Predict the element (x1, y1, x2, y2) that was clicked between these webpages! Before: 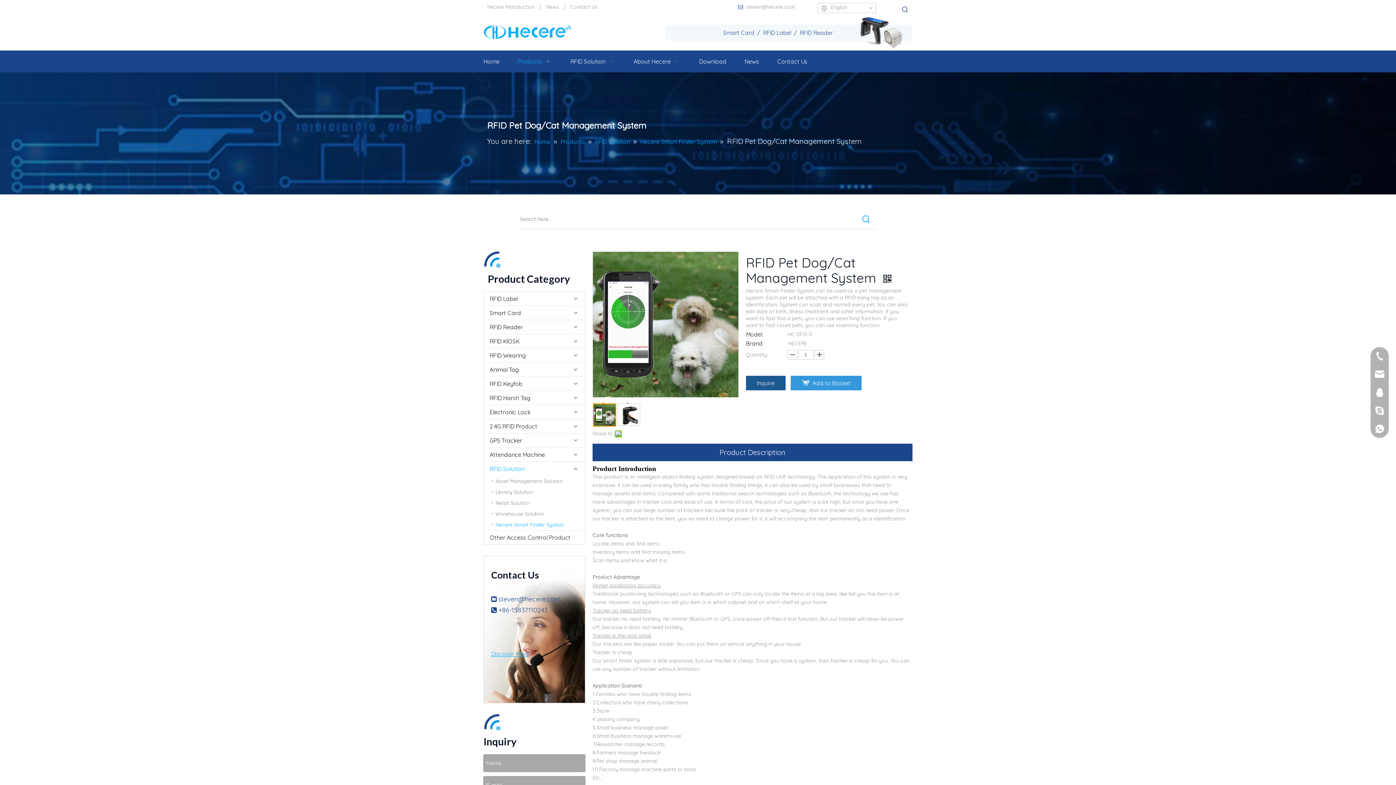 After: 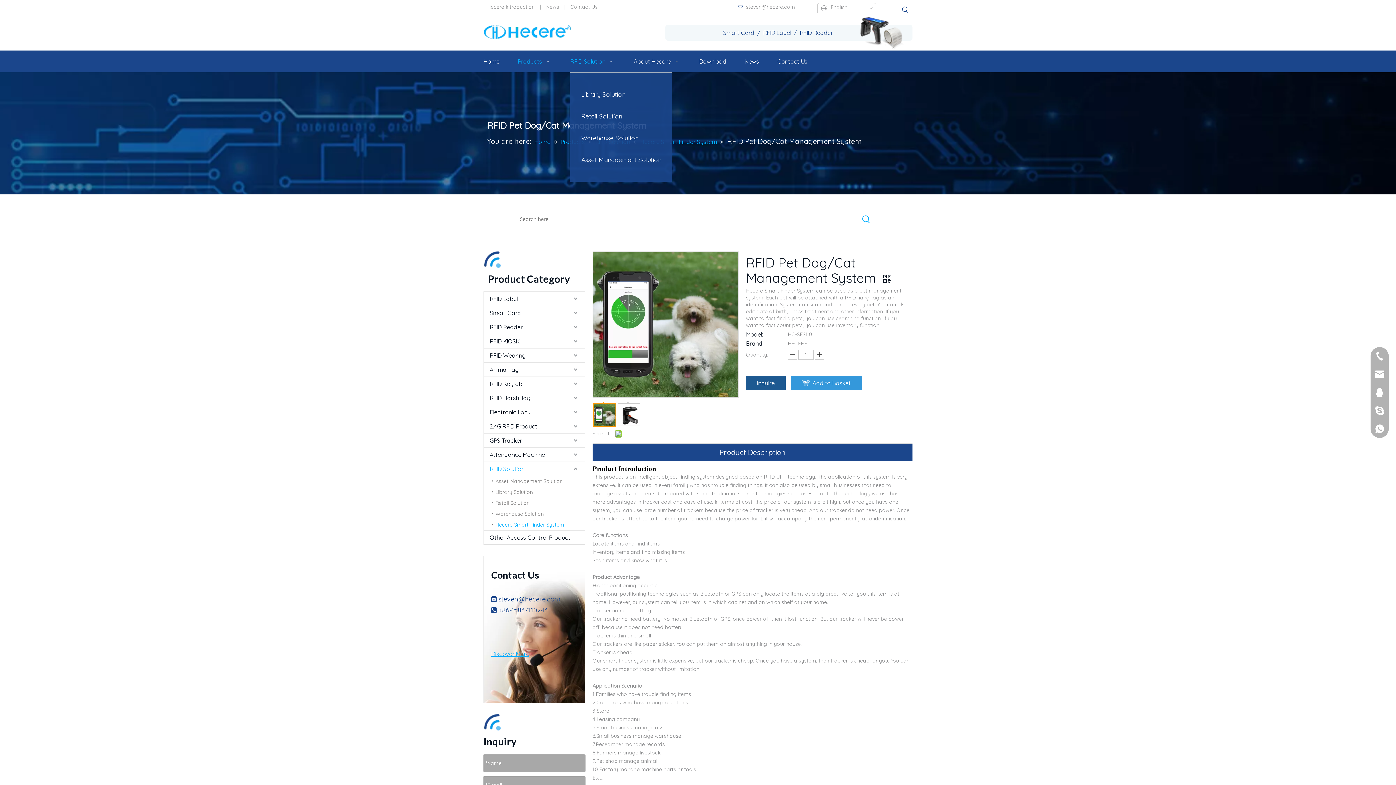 Action: label: RFID Solution   bbox: (570, 50, 633, 72)